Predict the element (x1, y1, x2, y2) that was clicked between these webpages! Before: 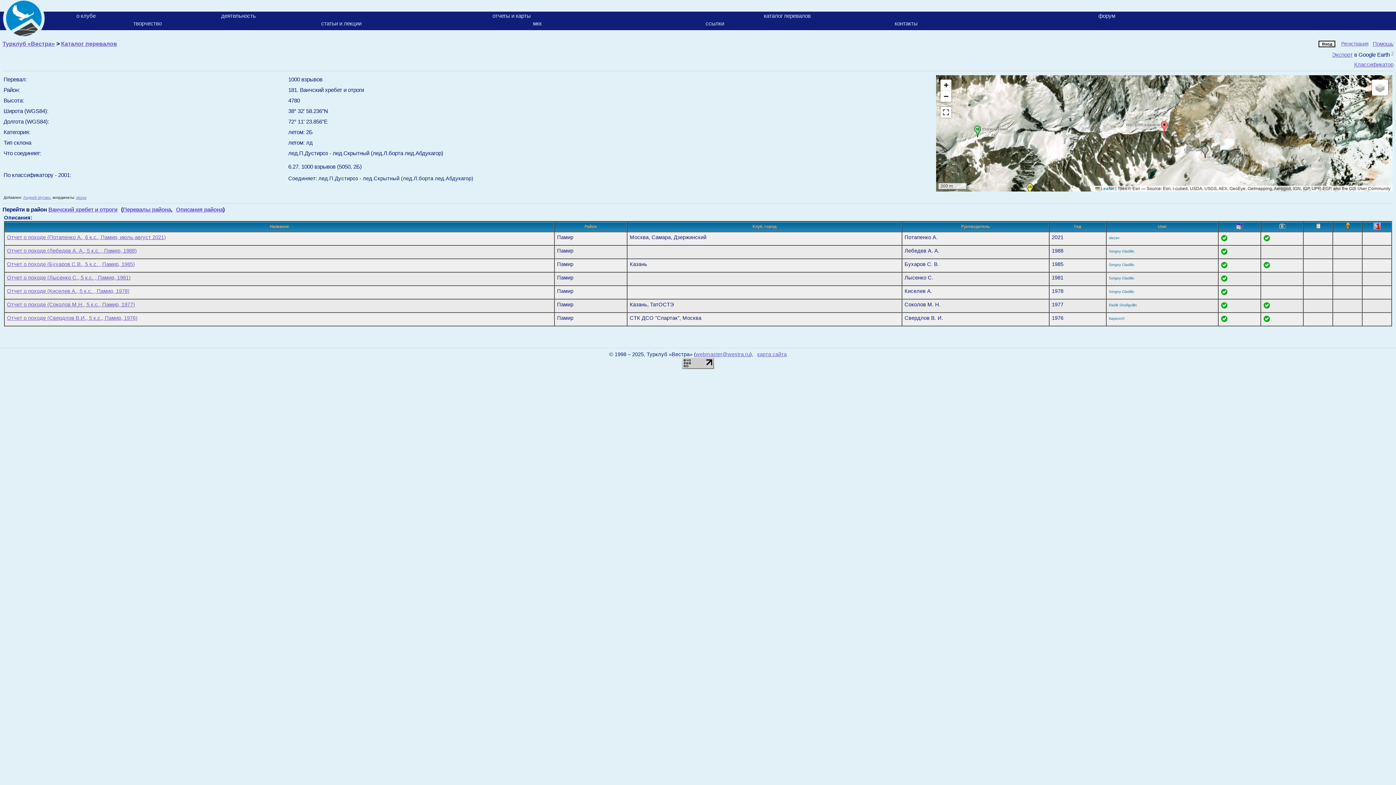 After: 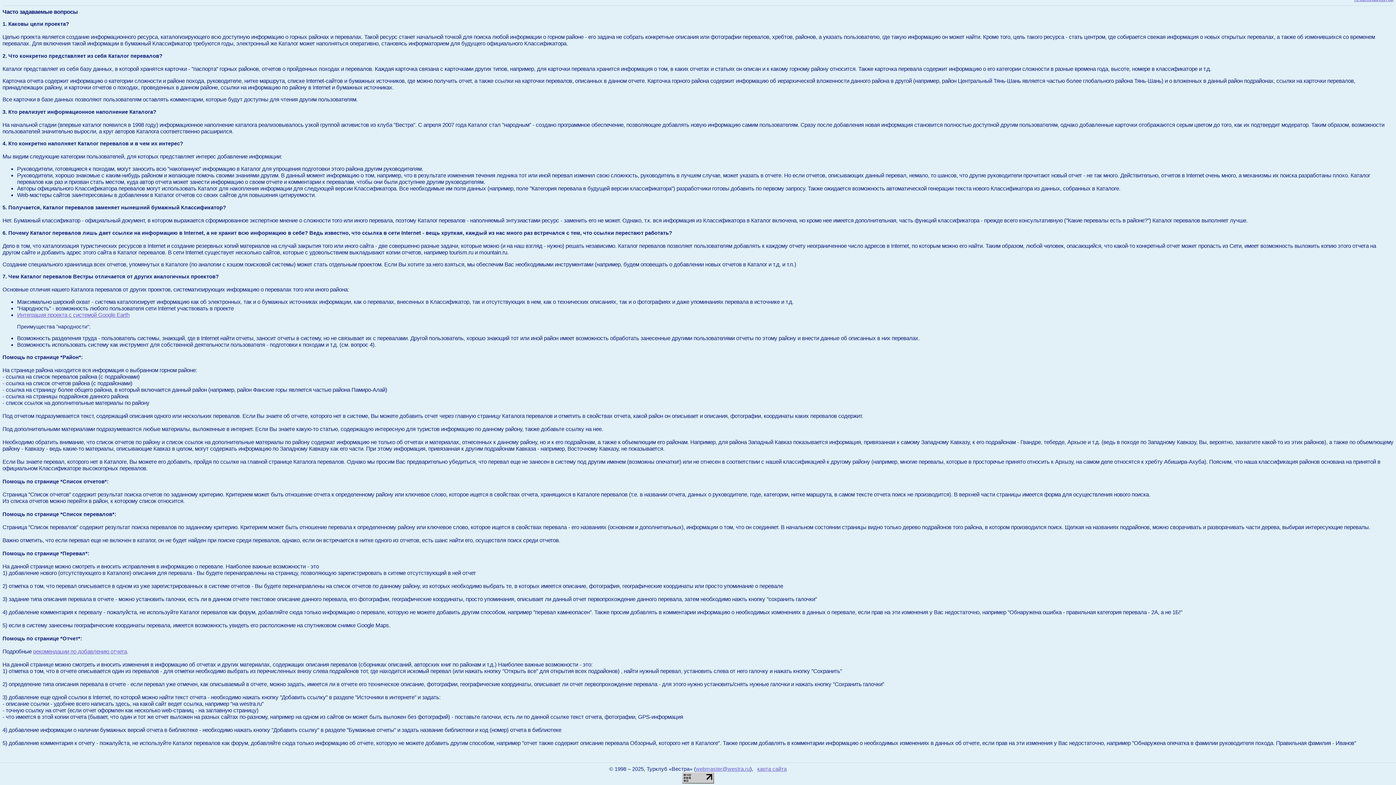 Action: label: Помощь bbox: (1373, 40, 1393, 46)